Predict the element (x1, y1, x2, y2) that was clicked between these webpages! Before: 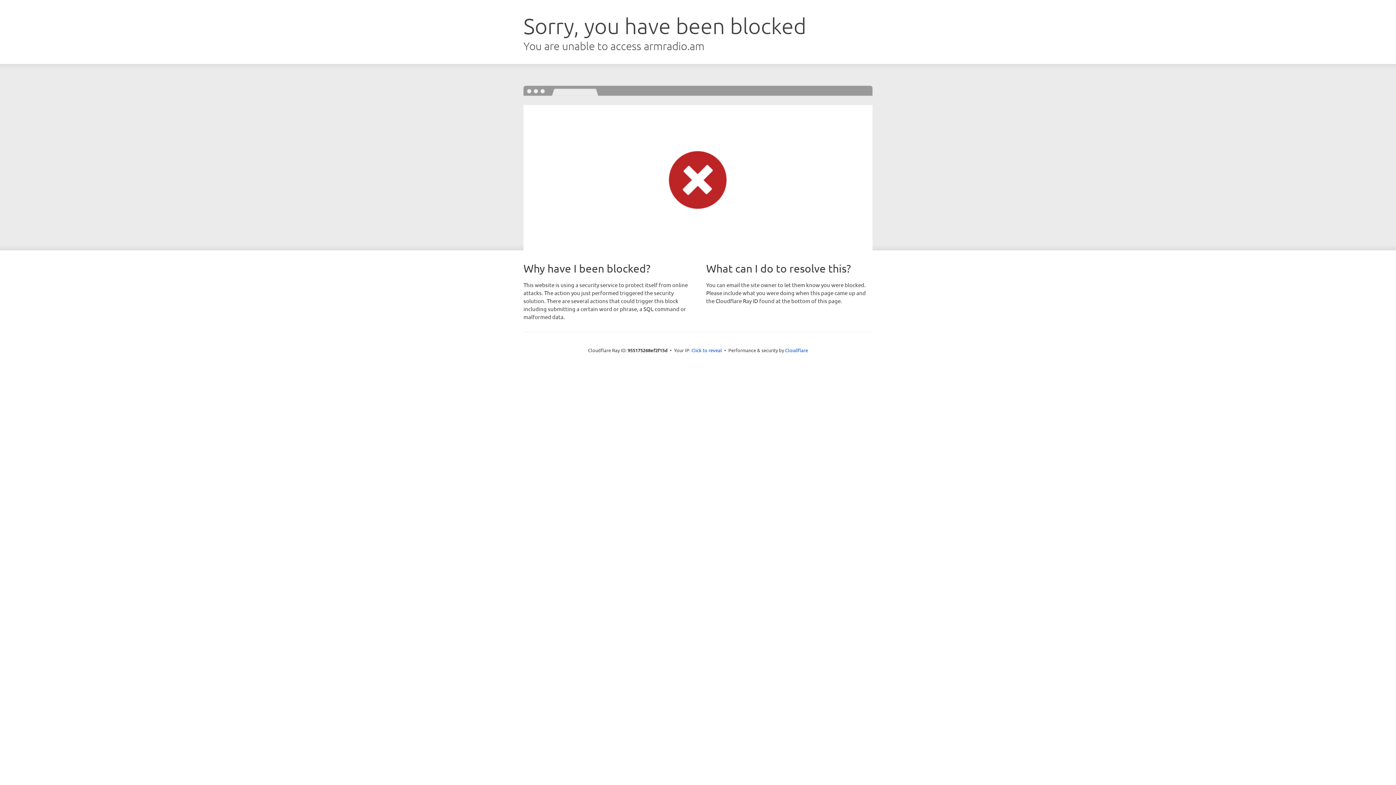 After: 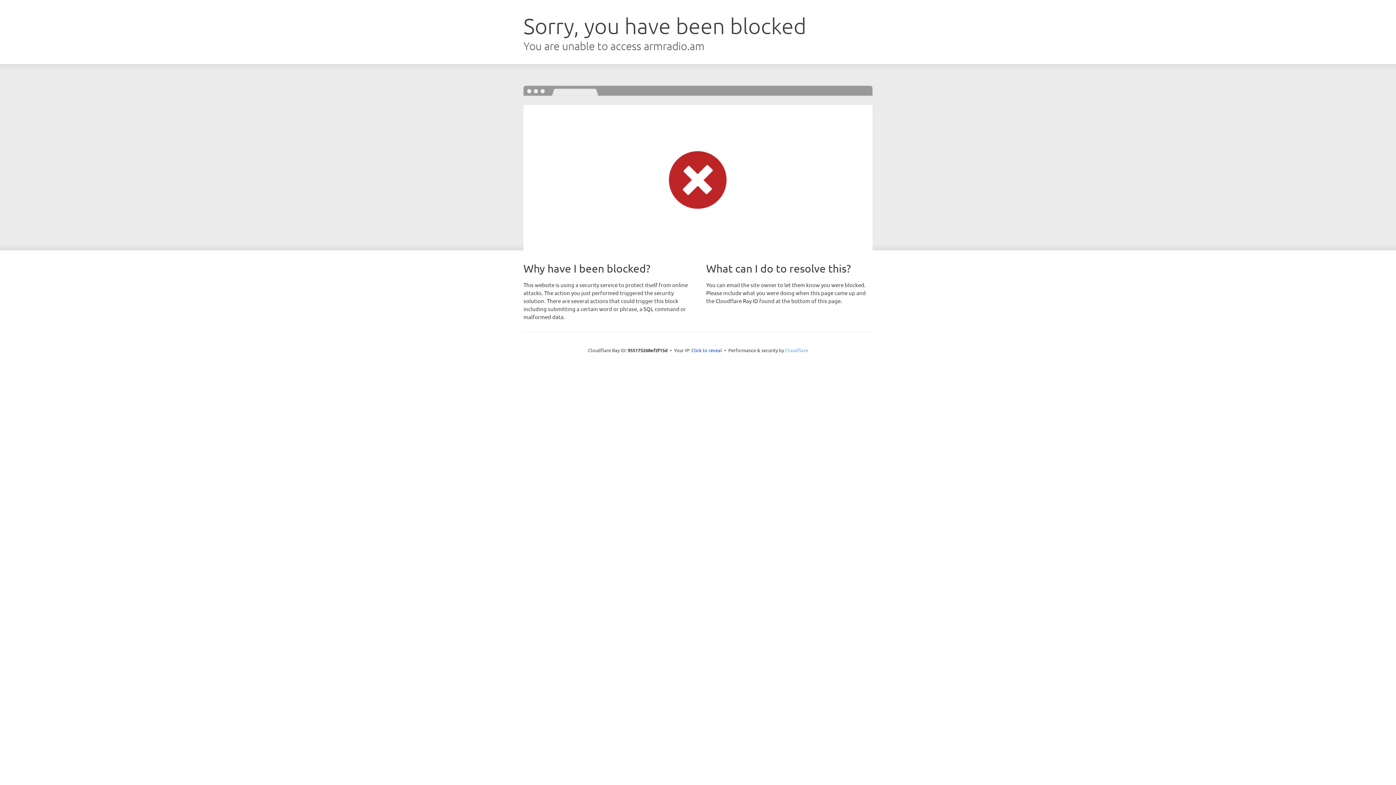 Action: bbox: (785, 347, 808, 353) label: Cloudflare